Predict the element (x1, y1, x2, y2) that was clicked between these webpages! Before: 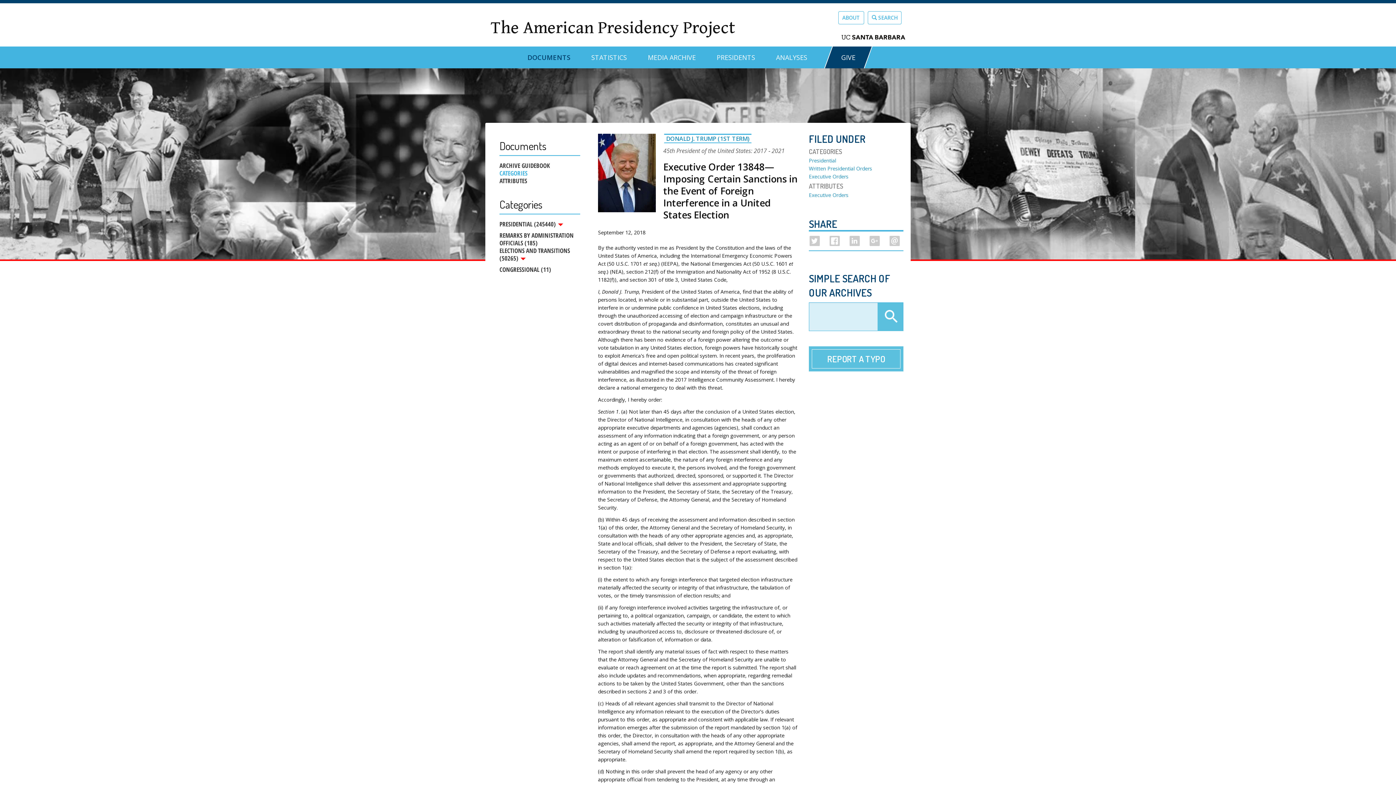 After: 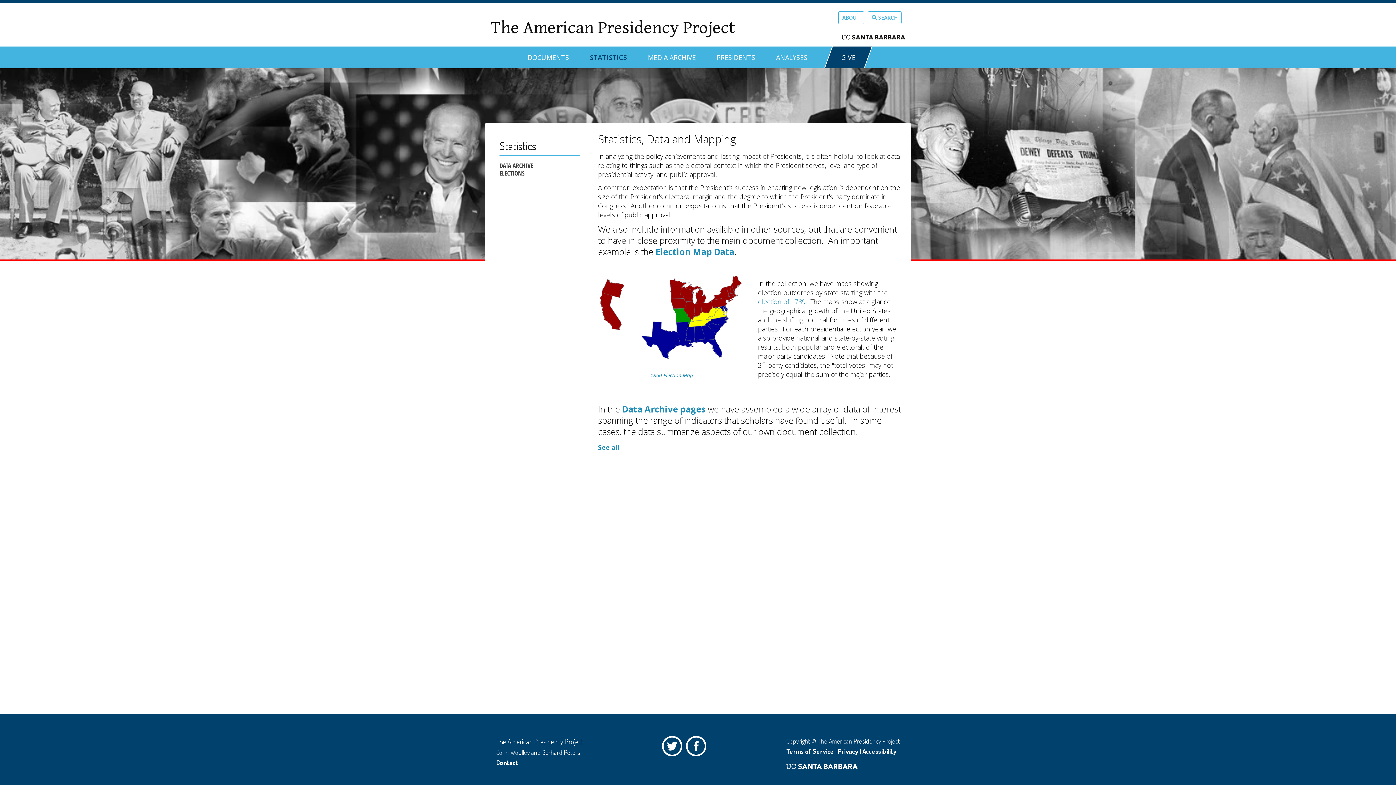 Action: bbox: (591, 46, 627, 62) label: STATISTICS